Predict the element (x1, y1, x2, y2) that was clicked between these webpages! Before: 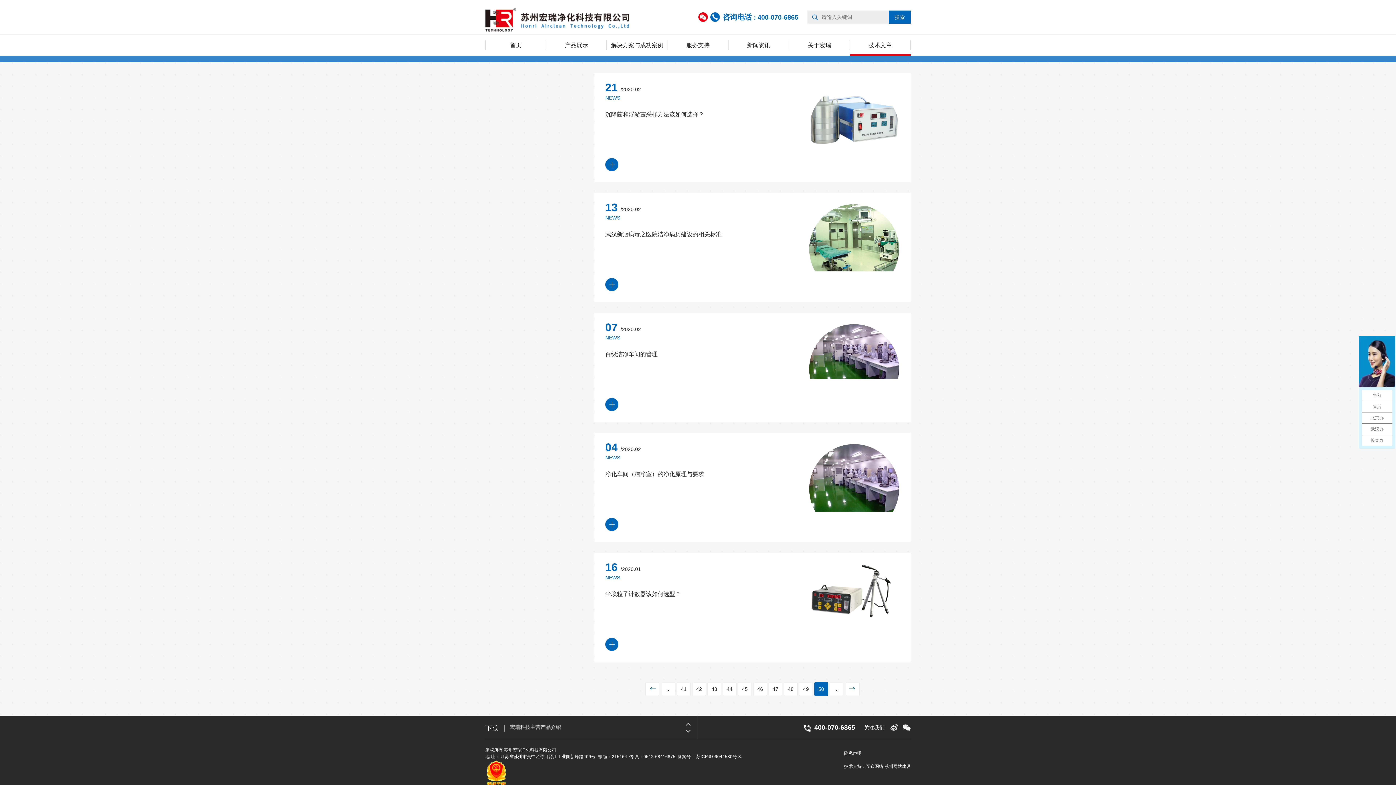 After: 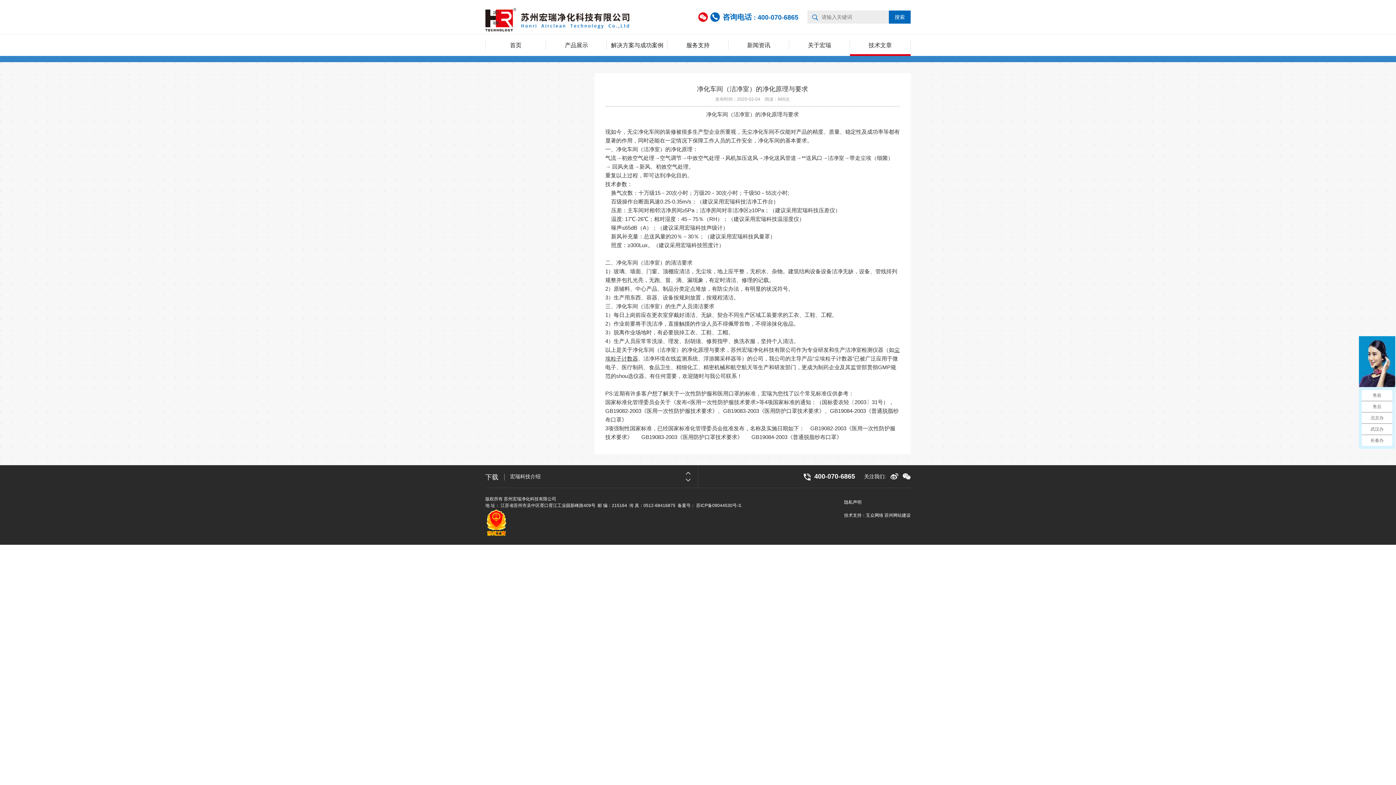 Action: label: 净化车间（洁净室）的净化原理与要求 bbox: (605, 471, 704, 477)